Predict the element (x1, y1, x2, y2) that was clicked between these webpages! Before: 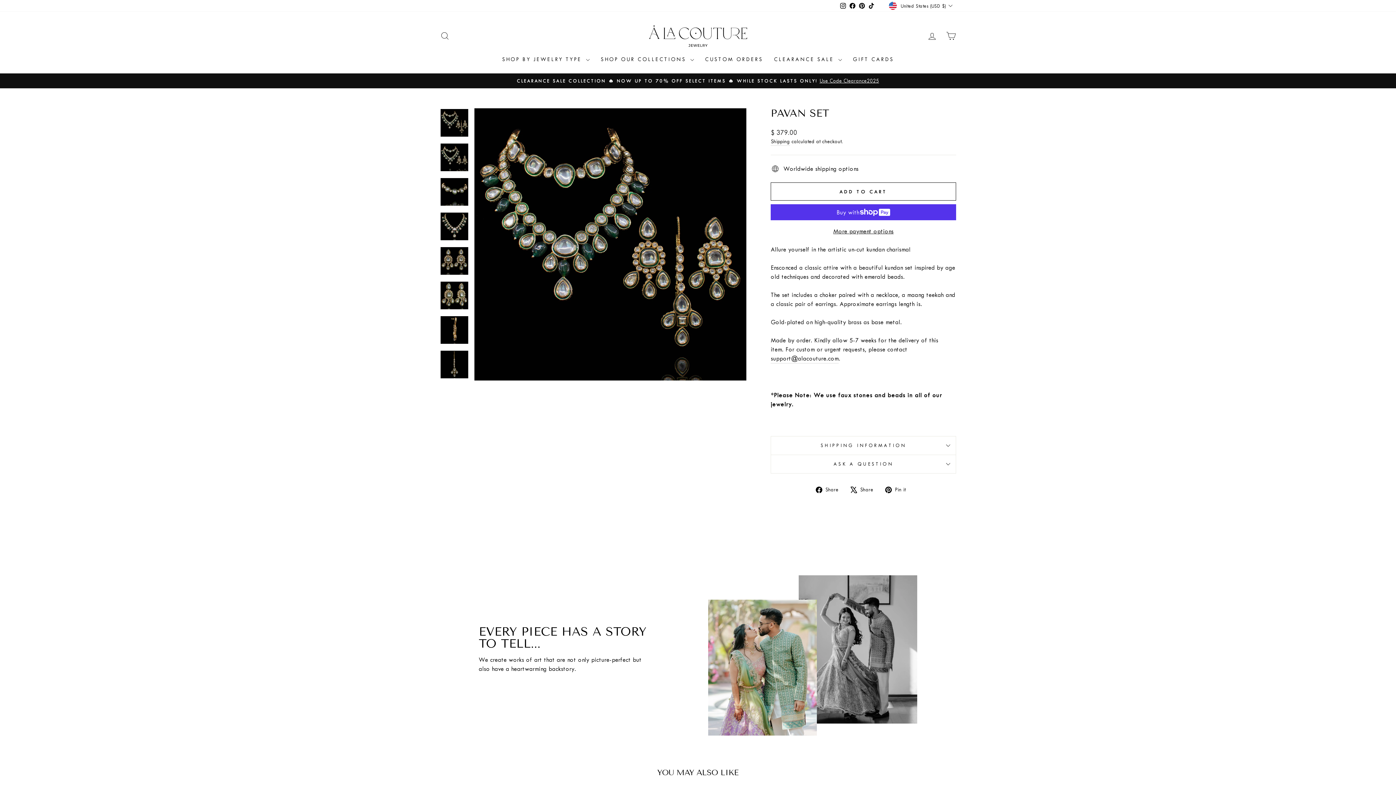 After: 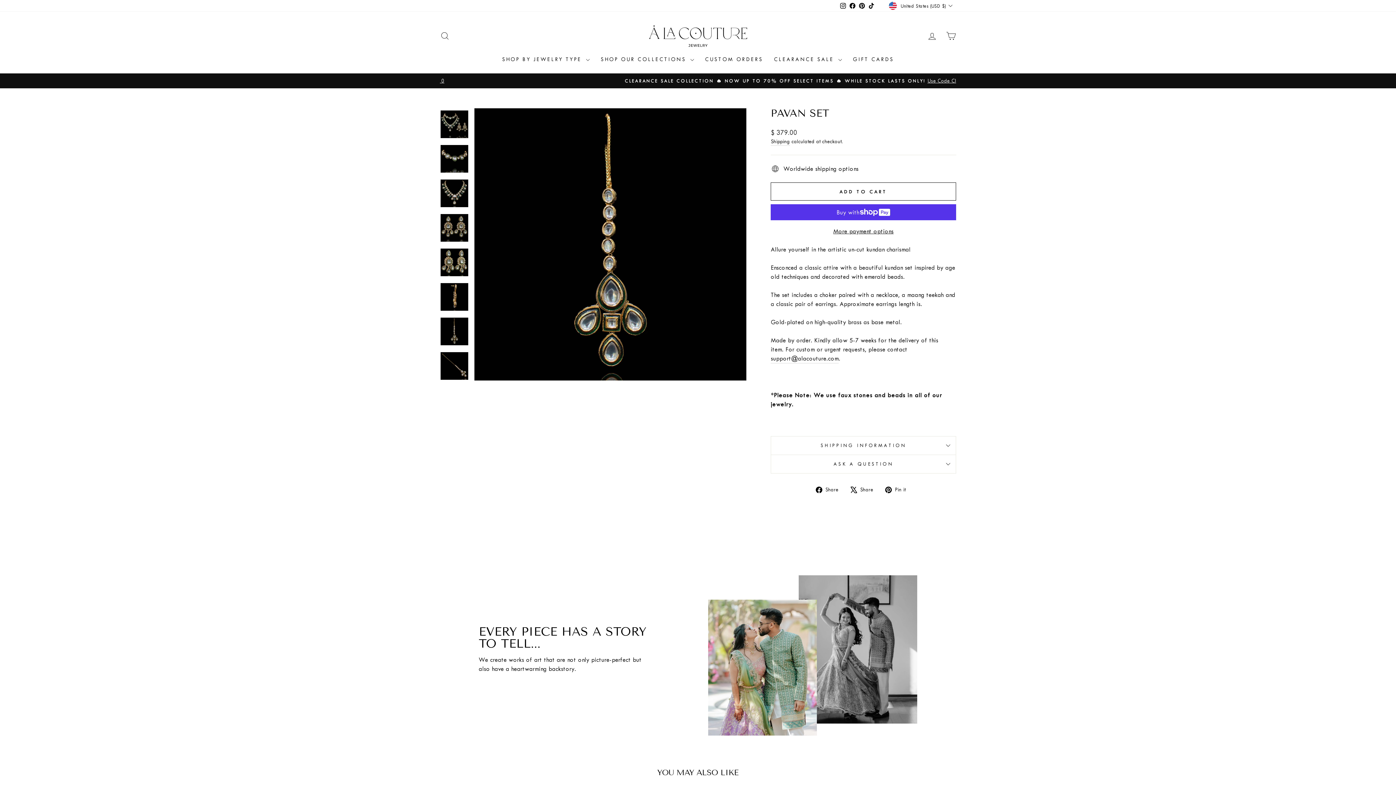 Action: bbox: (440, 351, 468, 378)